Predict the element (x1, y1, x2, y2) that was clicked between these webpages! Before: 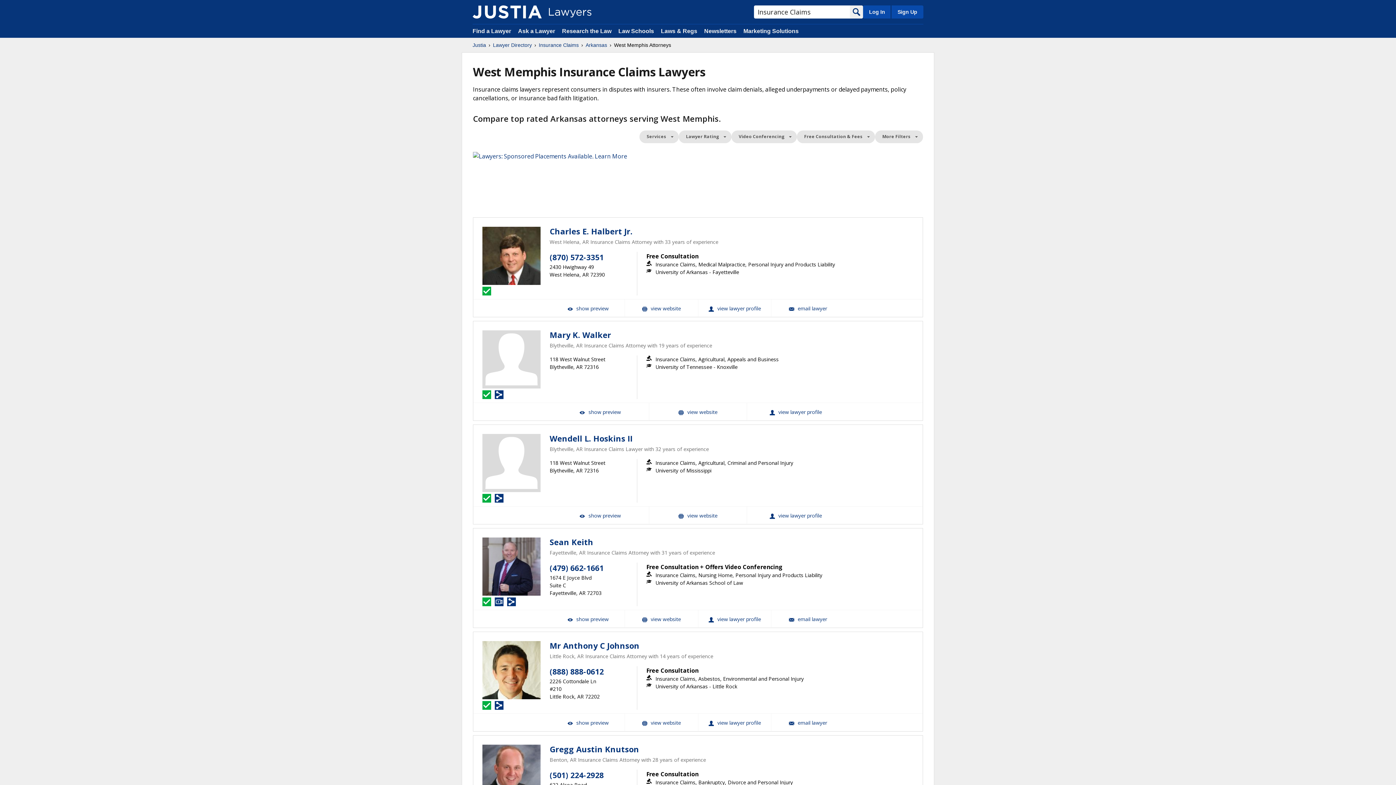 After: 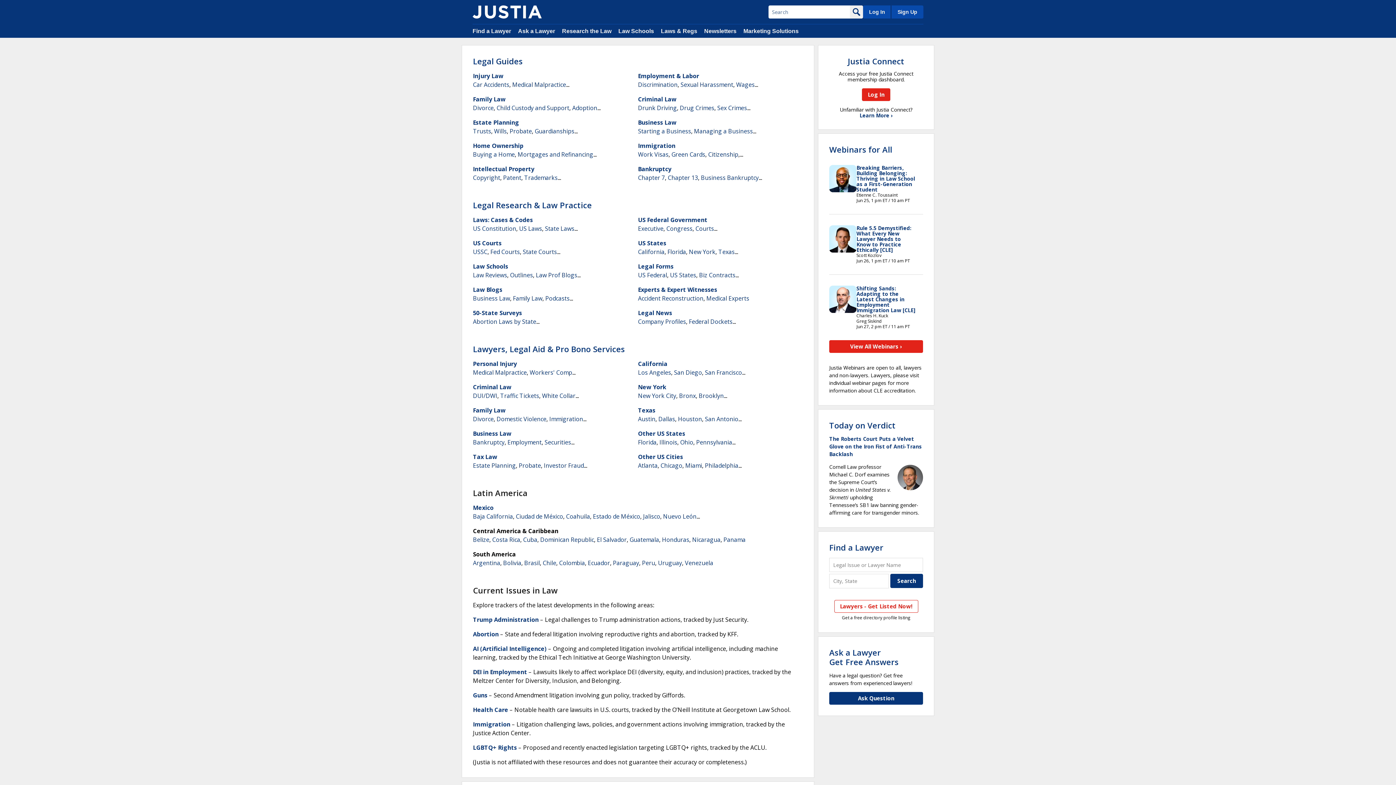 Action: bbox: (472, 41, 486, 48) label: Justia